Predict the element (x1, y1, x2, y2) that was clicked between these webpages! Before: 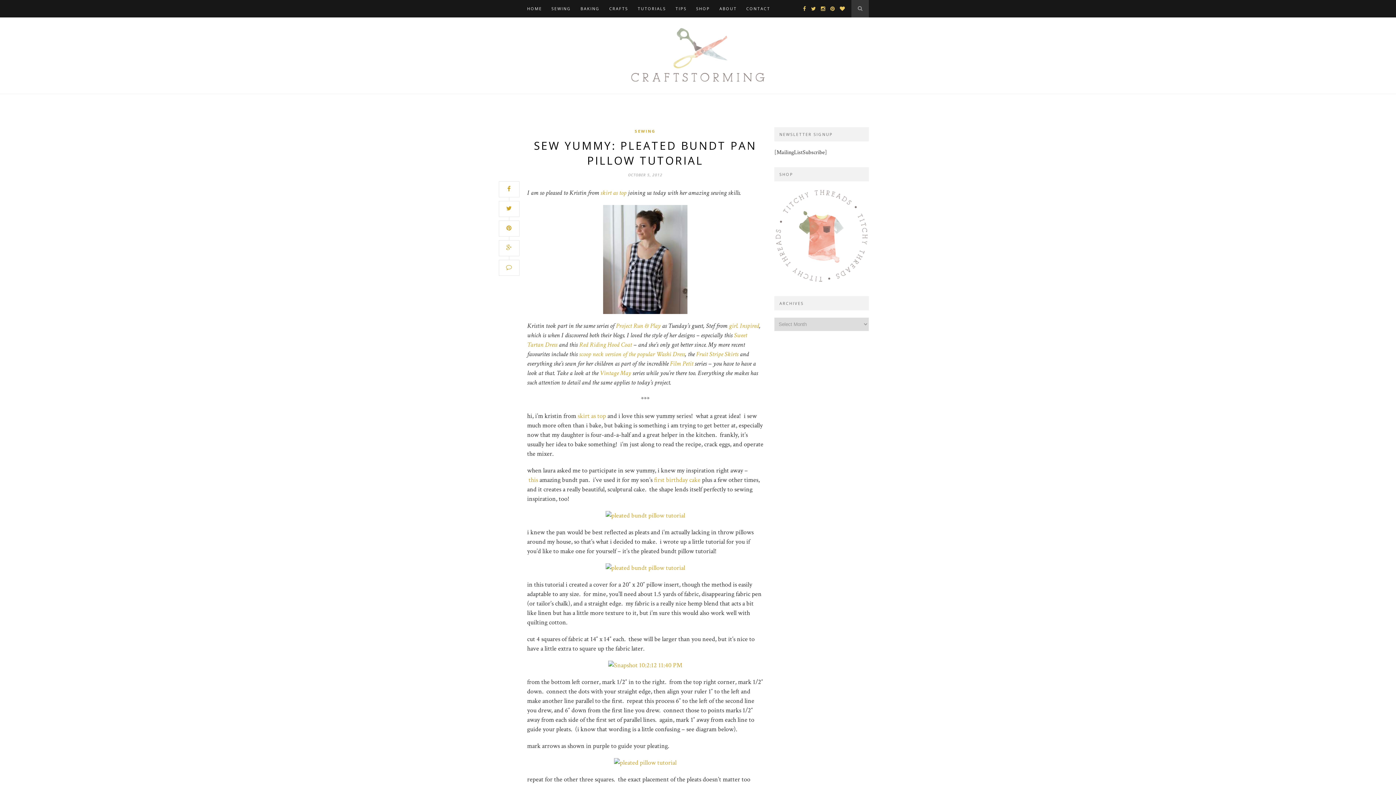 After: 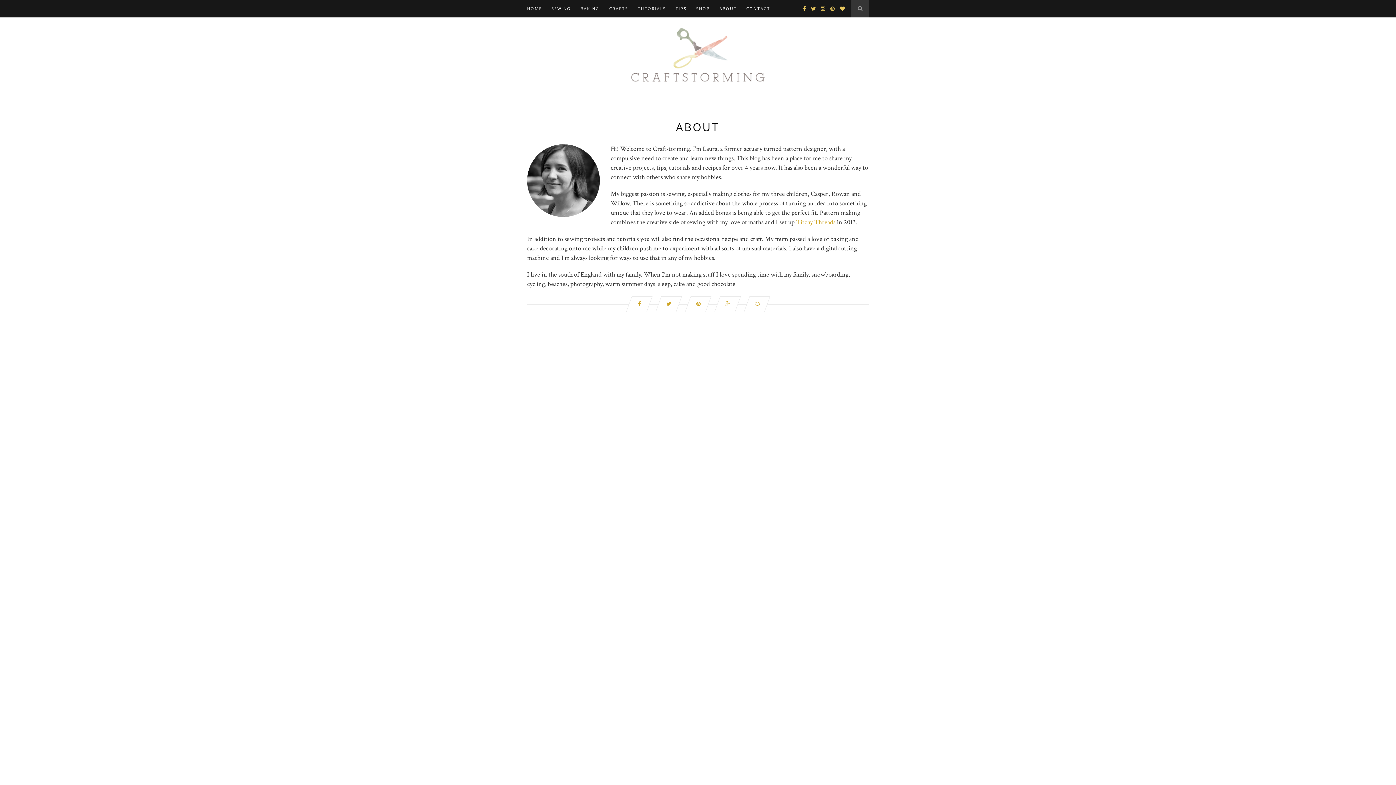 Action: bbox: (719, 0, 737, 17) label: ABOUT